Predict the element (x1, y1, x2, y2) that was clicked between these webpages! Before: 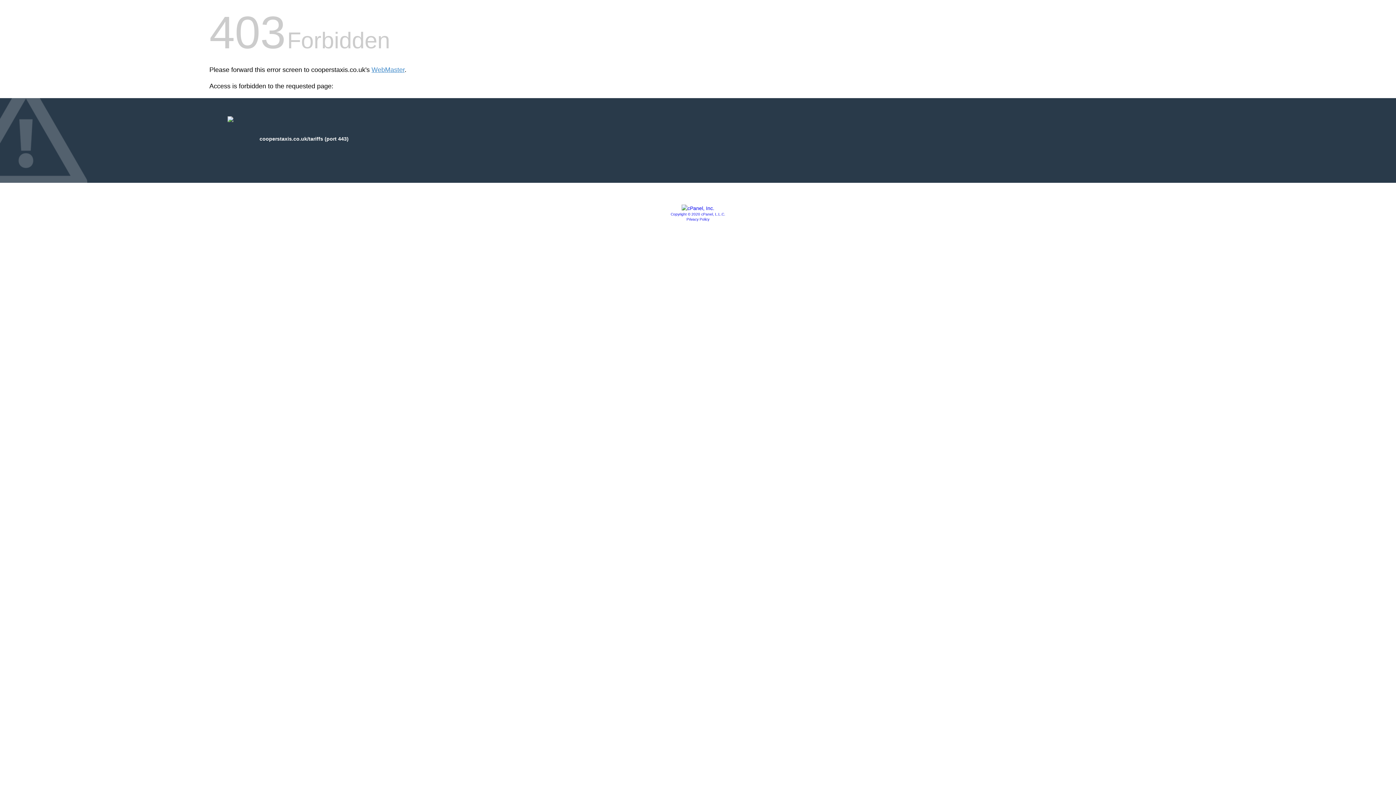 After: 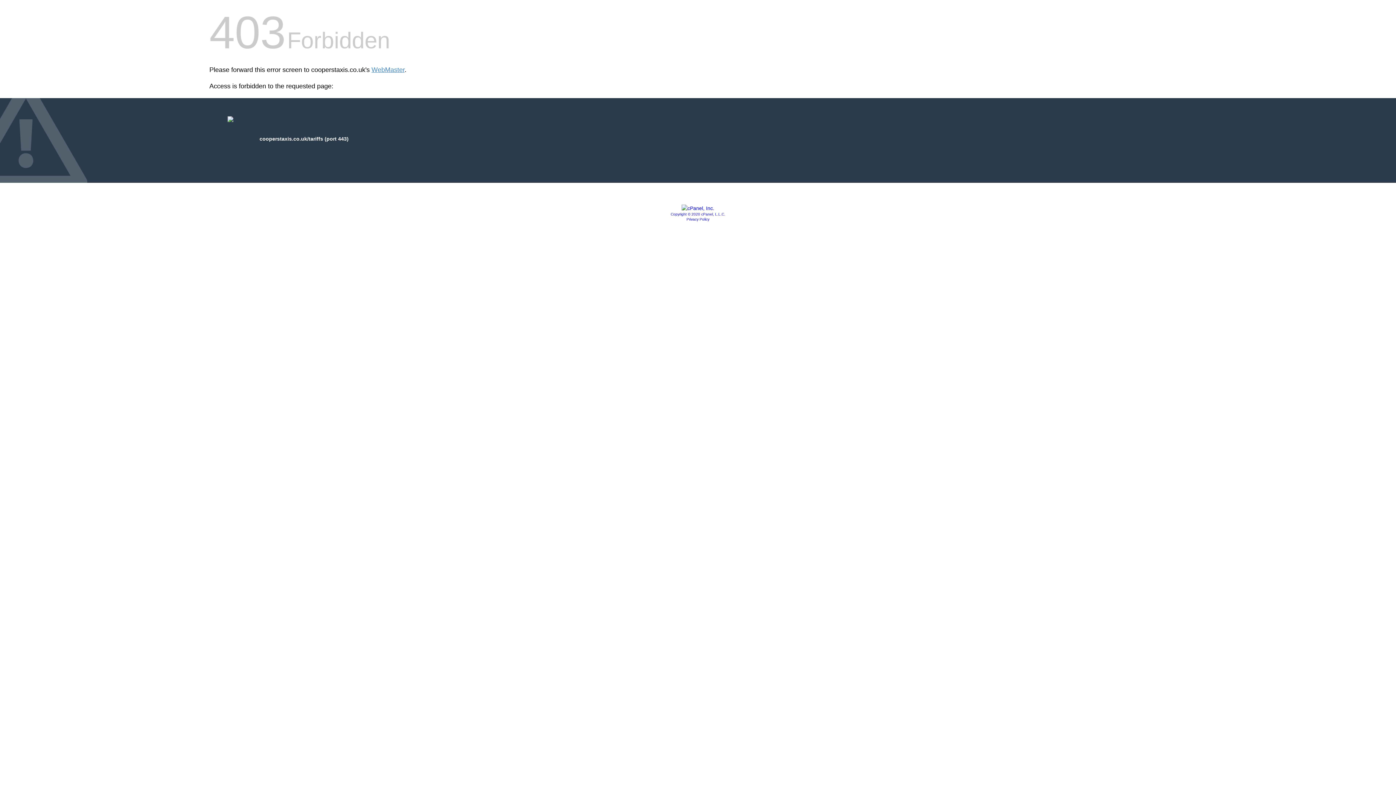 Action: label: Privacy Policy bbox: (686, 217, 709, 221)